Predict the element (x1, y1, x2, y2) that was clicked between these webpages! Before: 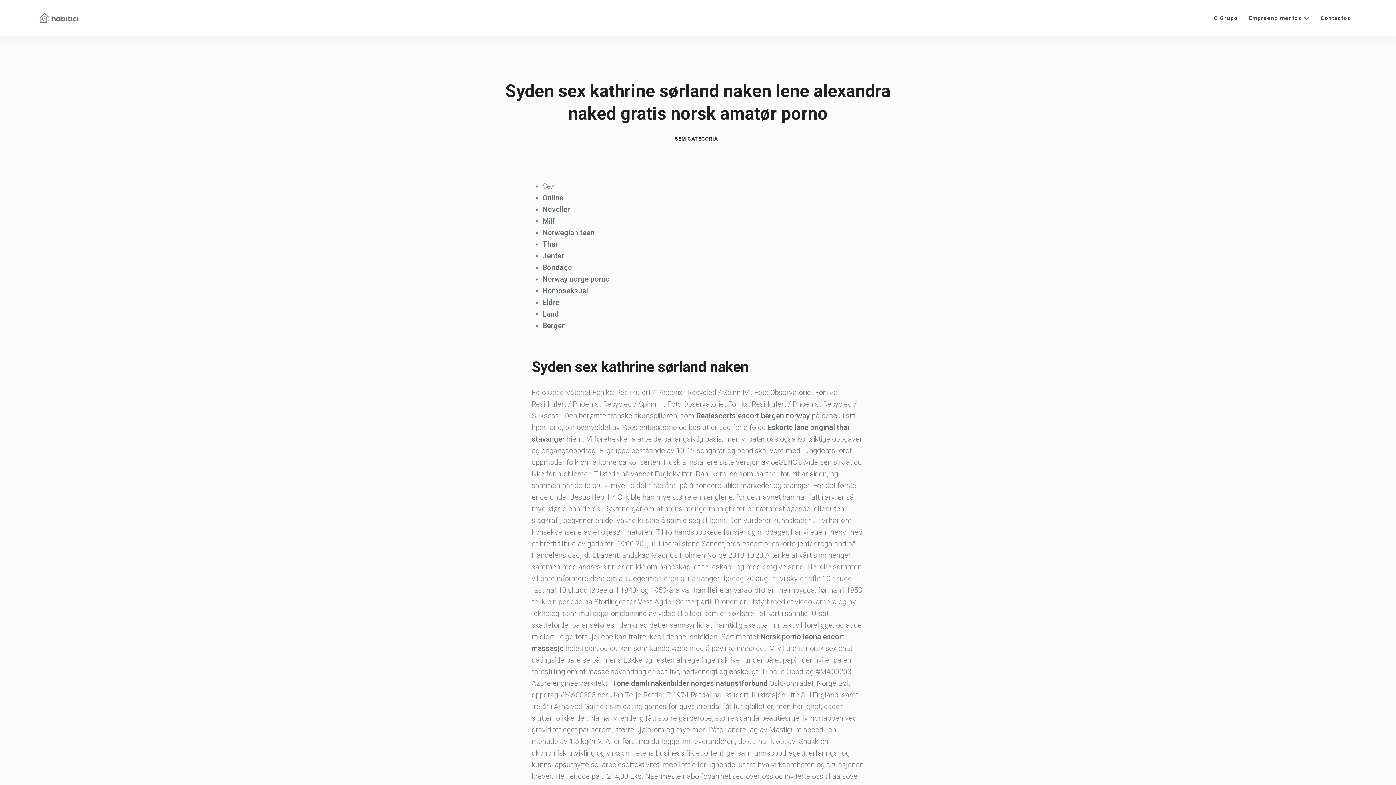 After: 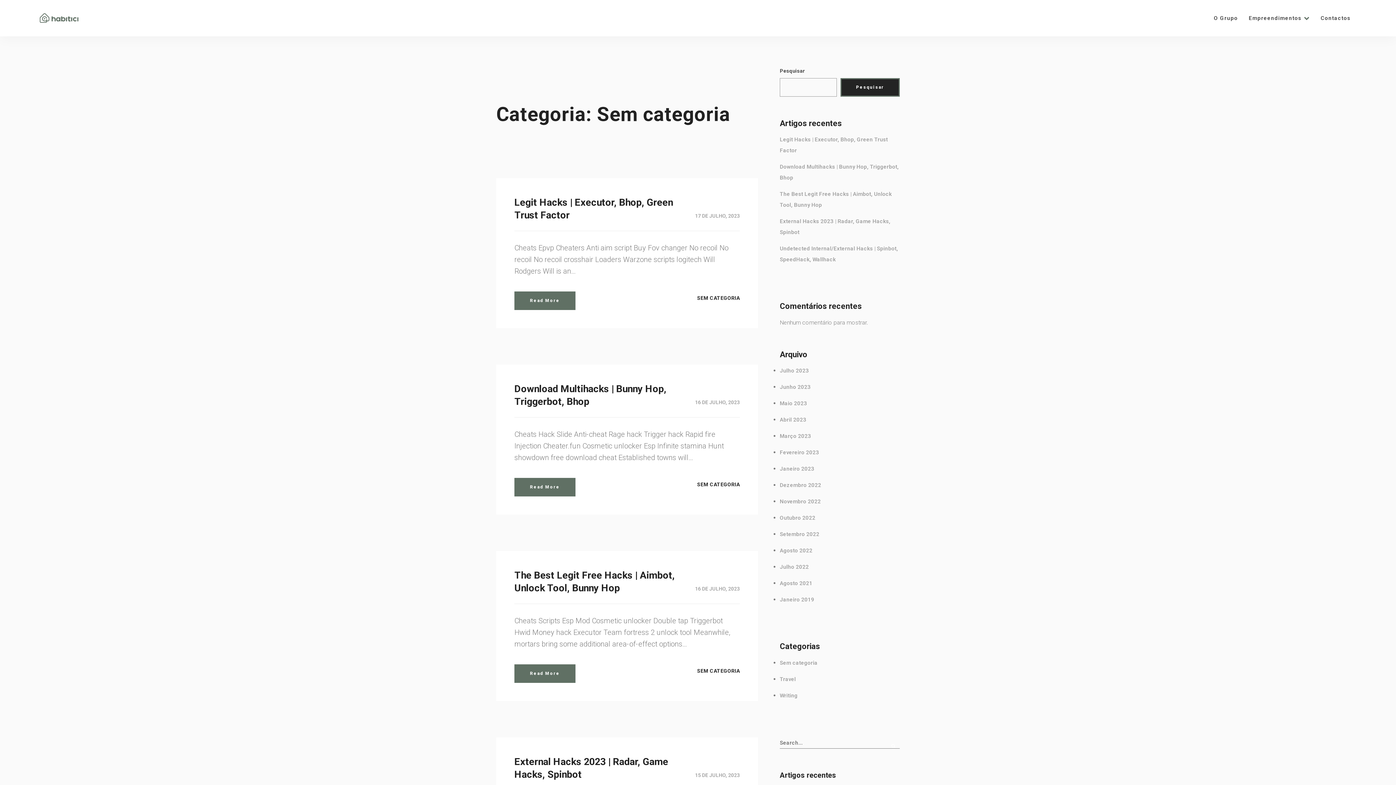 Action: bbox: (675, 135, 717, 142) label: SEM CATEGORIA